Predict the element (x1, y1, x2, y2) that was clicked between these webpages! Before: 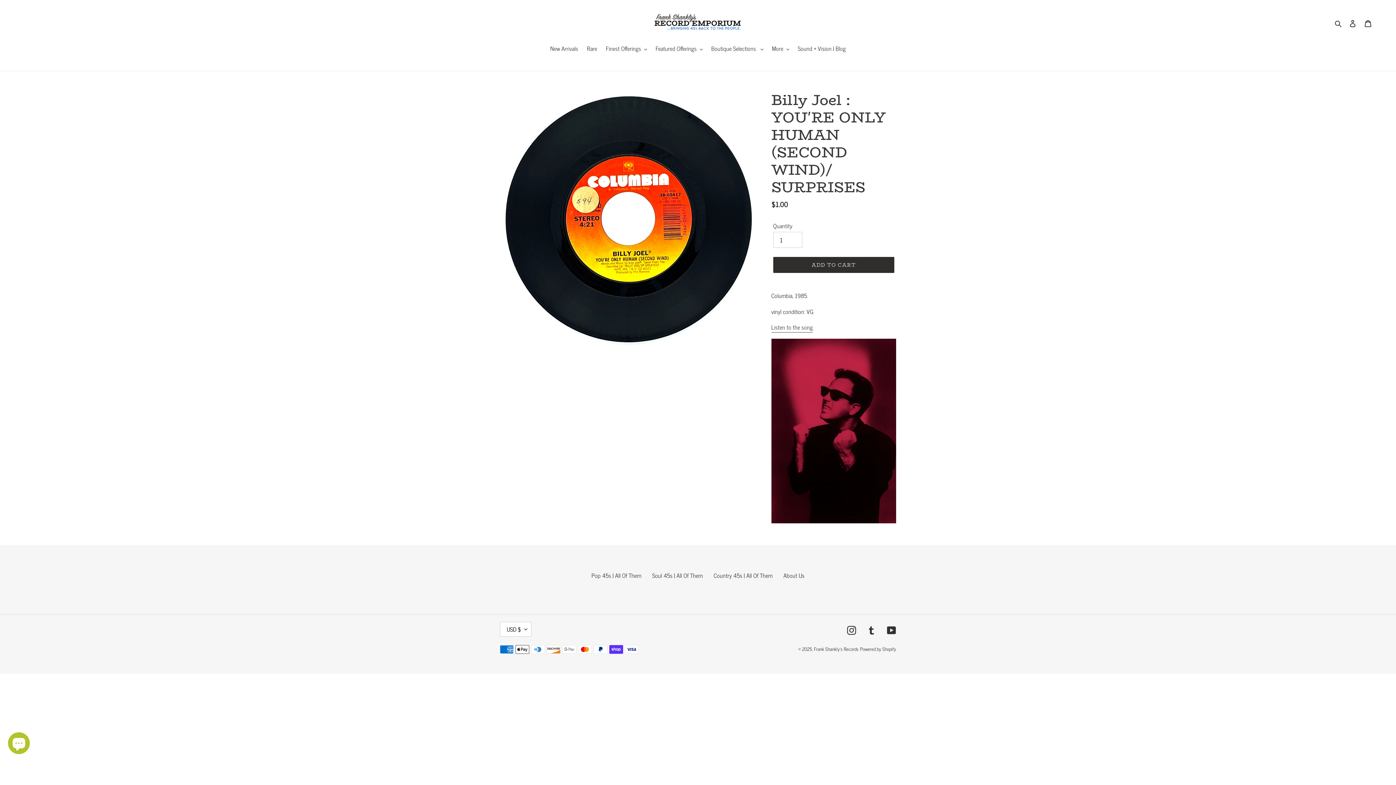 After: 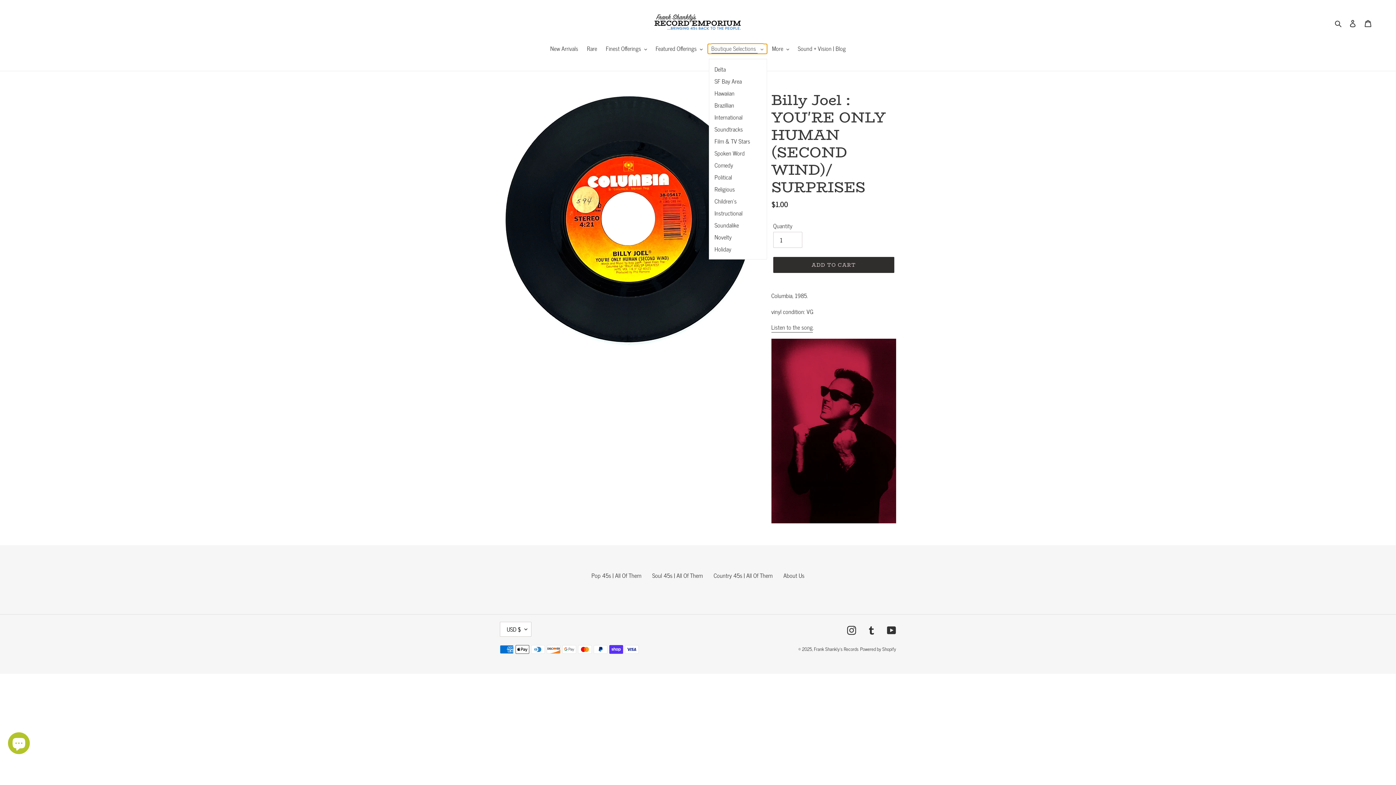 Action: bbox: (707, 44, 767, 53) label: Boutique Selections 